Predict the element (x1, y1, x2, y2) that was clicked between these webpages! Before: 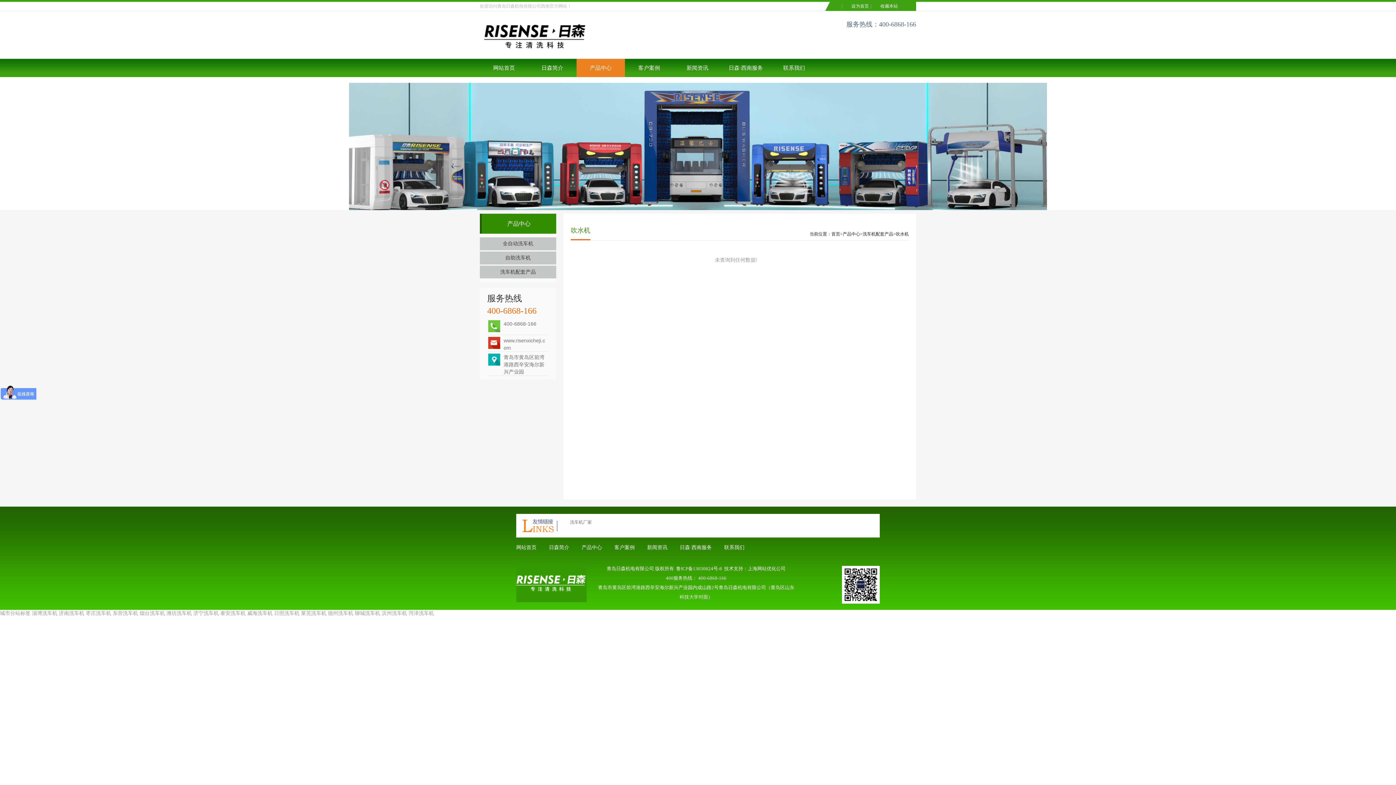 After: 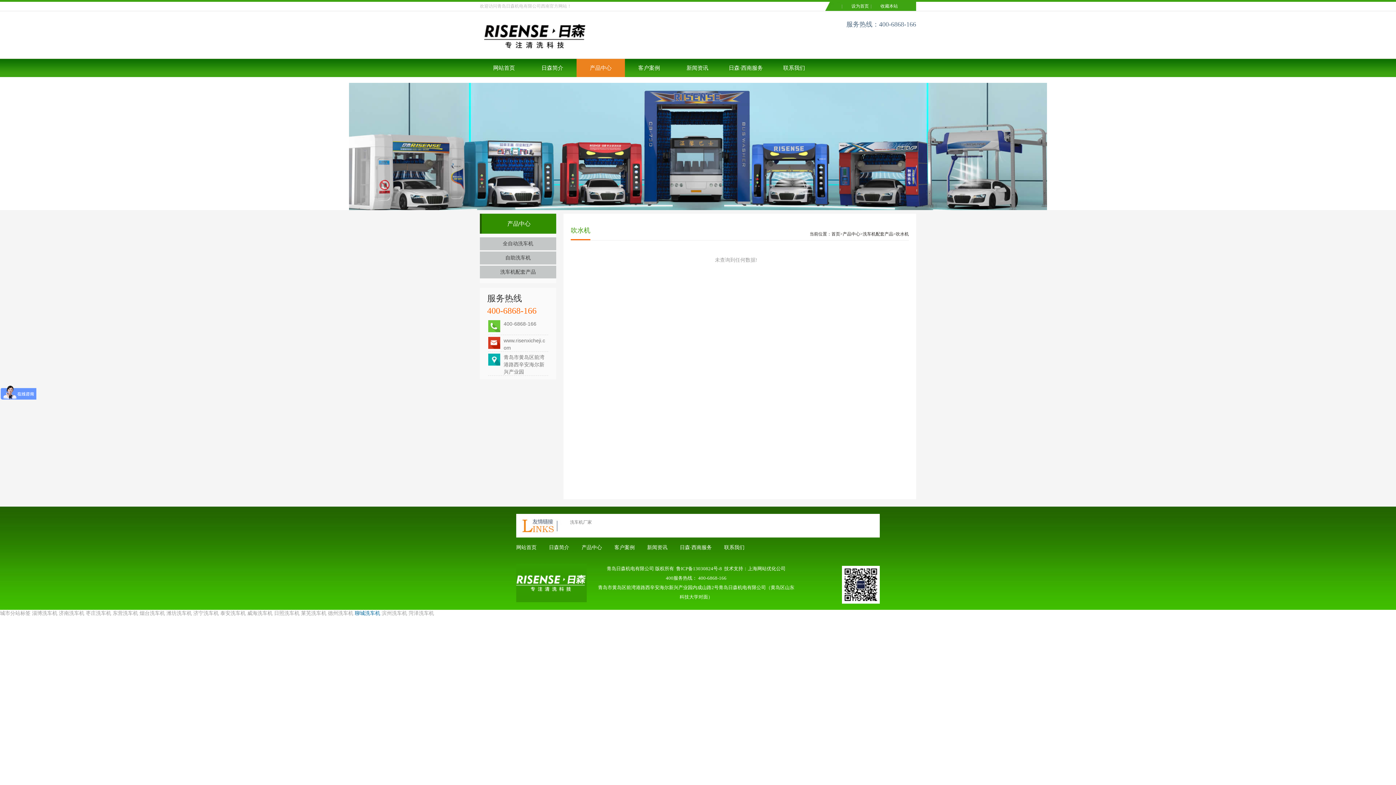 Action: label: 聊城洗车机 bbox: (354, 610, 380, 616)